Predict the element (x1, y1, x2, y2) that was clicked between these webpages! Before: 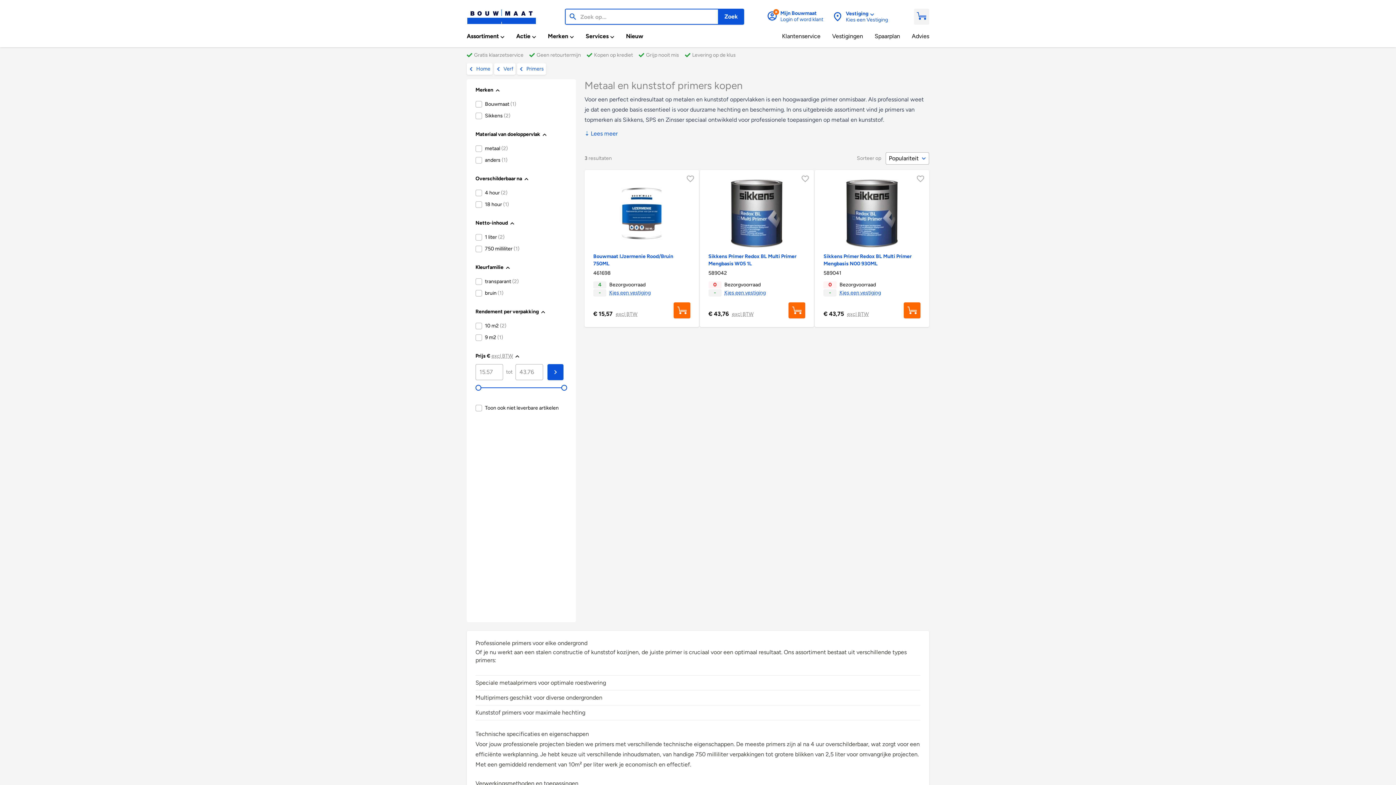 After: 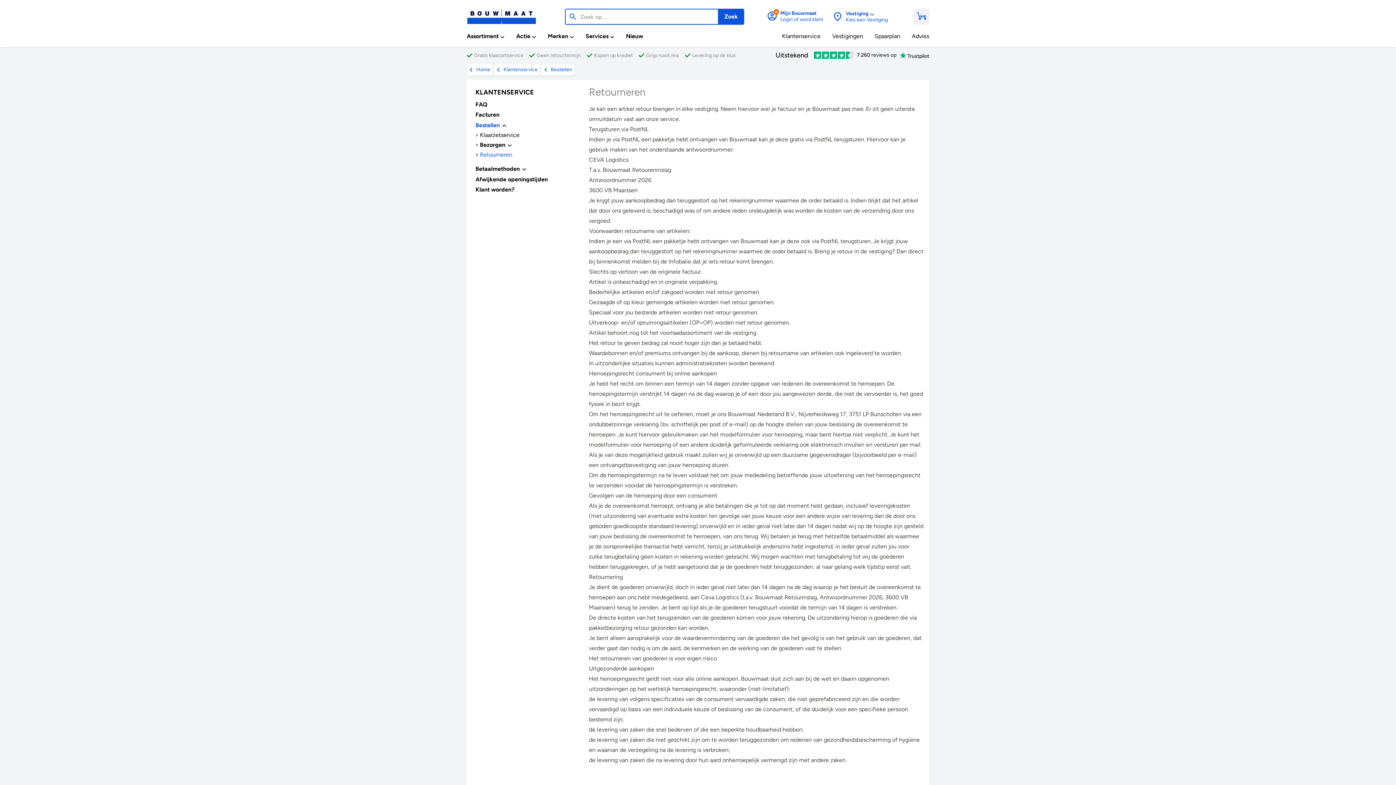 Action: bbox: (529, 51, 586, 58) label: banner link holder